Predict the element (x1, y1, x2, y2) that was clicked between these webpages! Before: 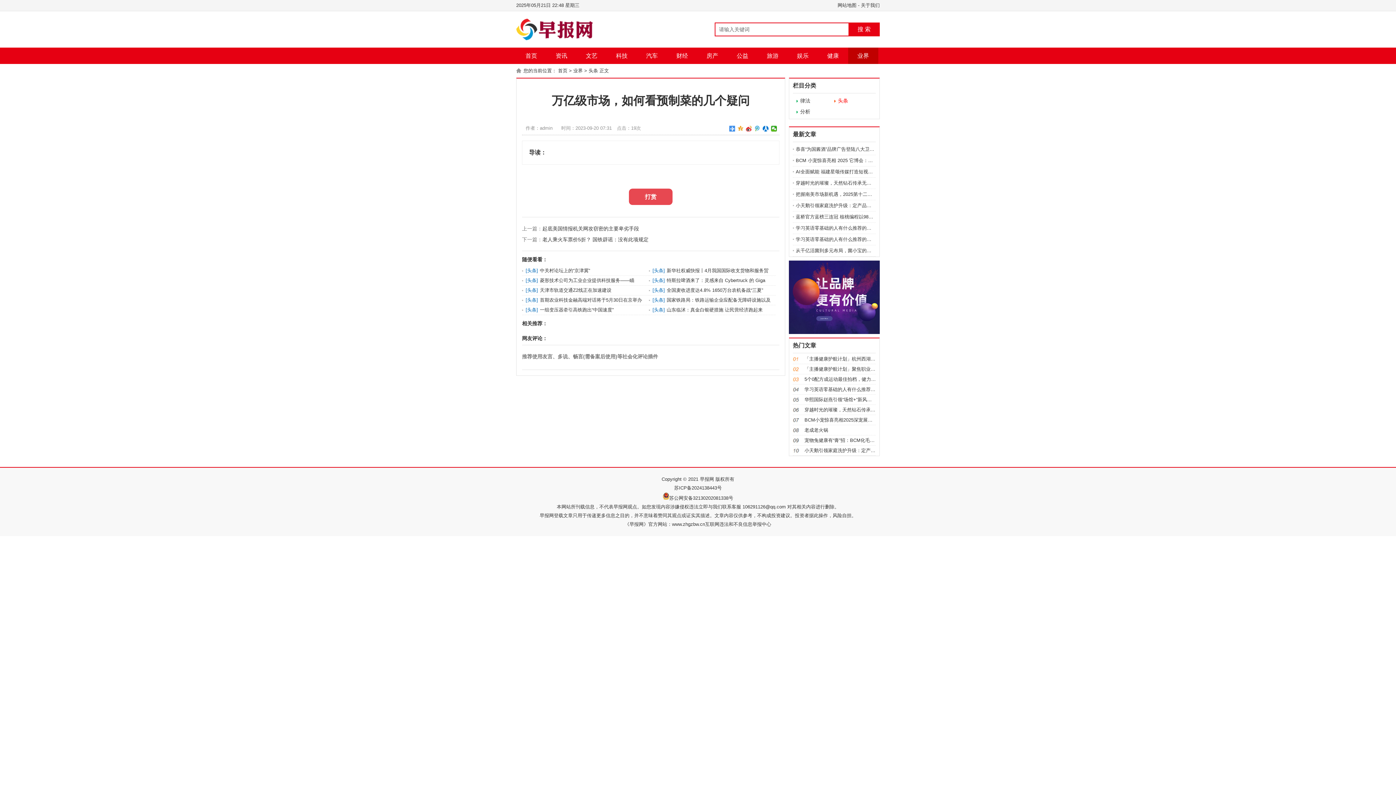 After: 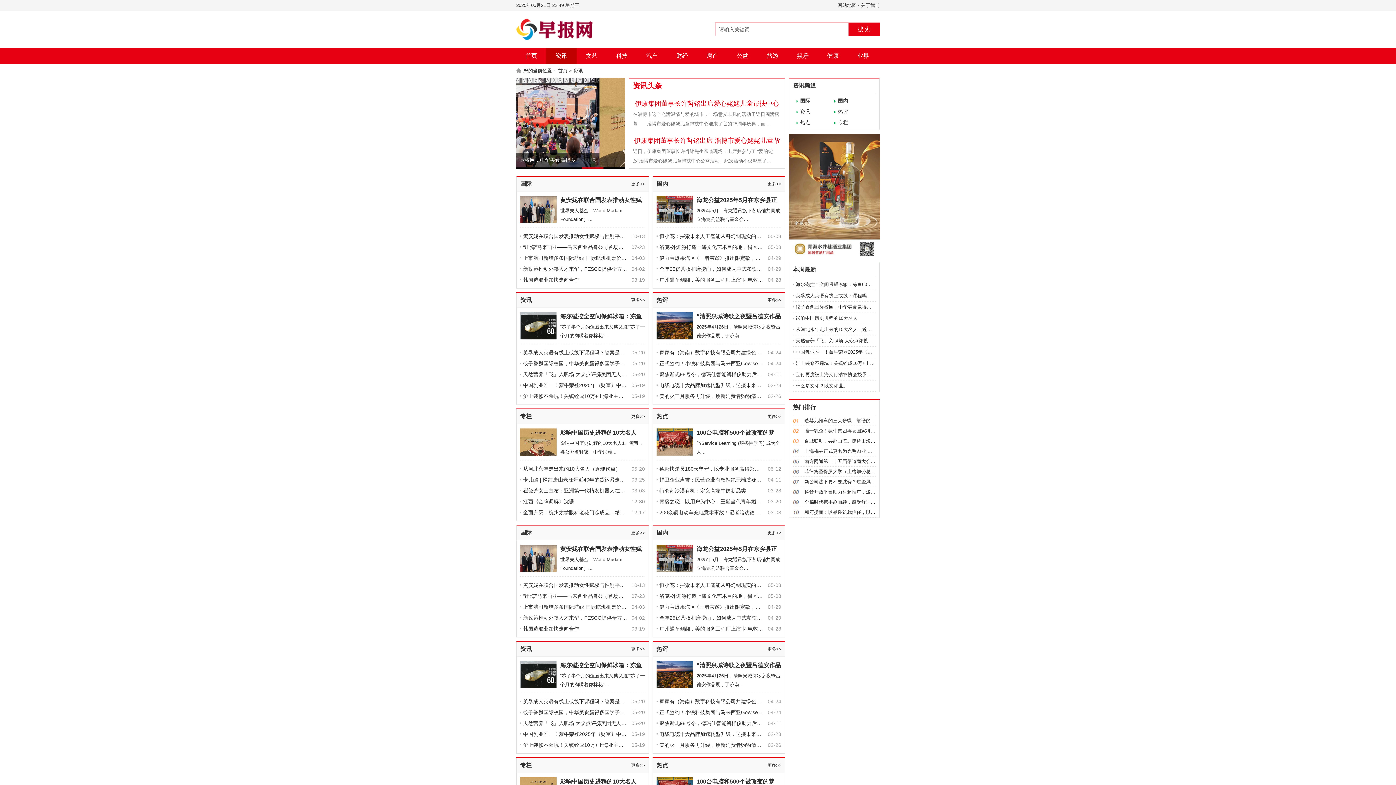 Action: bbox: (546, 47, 576, 64) label: 资讯